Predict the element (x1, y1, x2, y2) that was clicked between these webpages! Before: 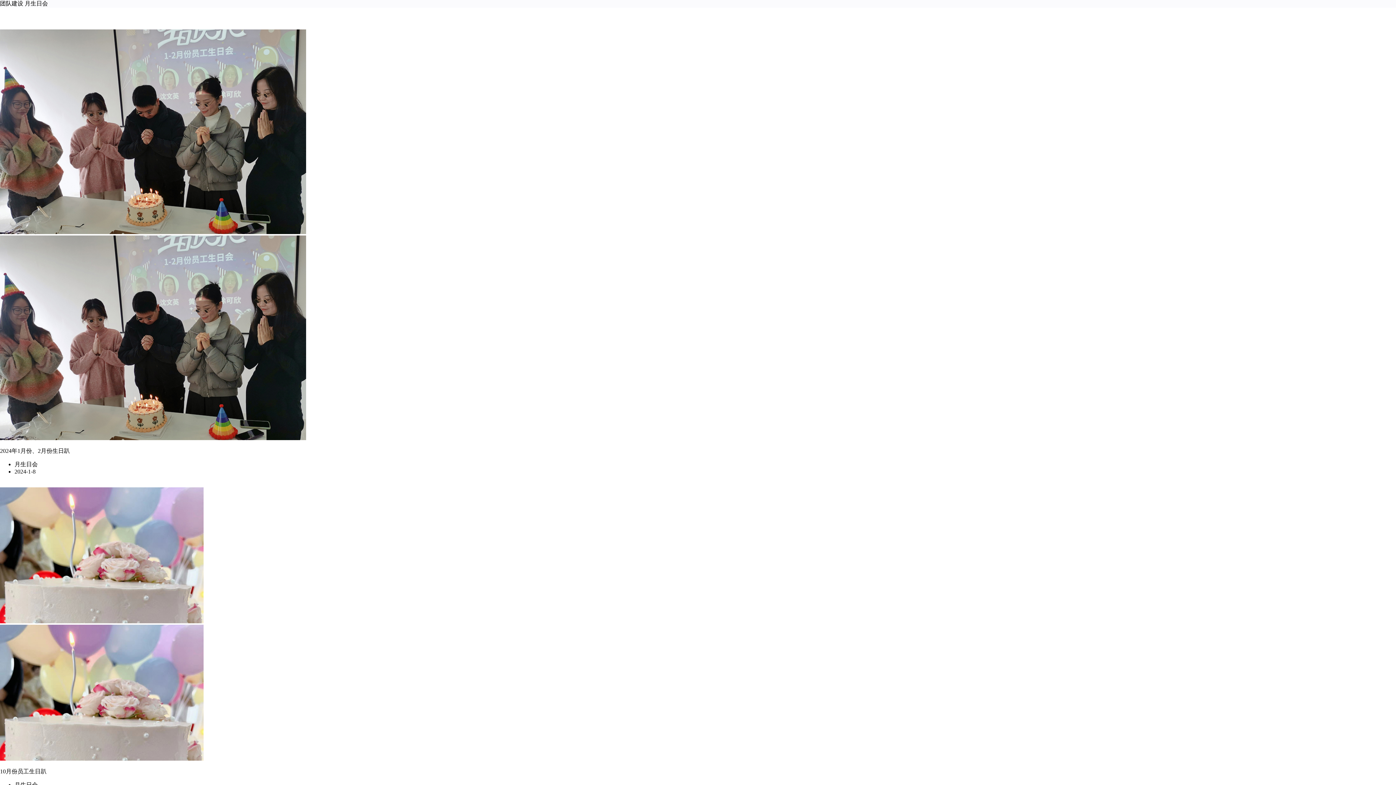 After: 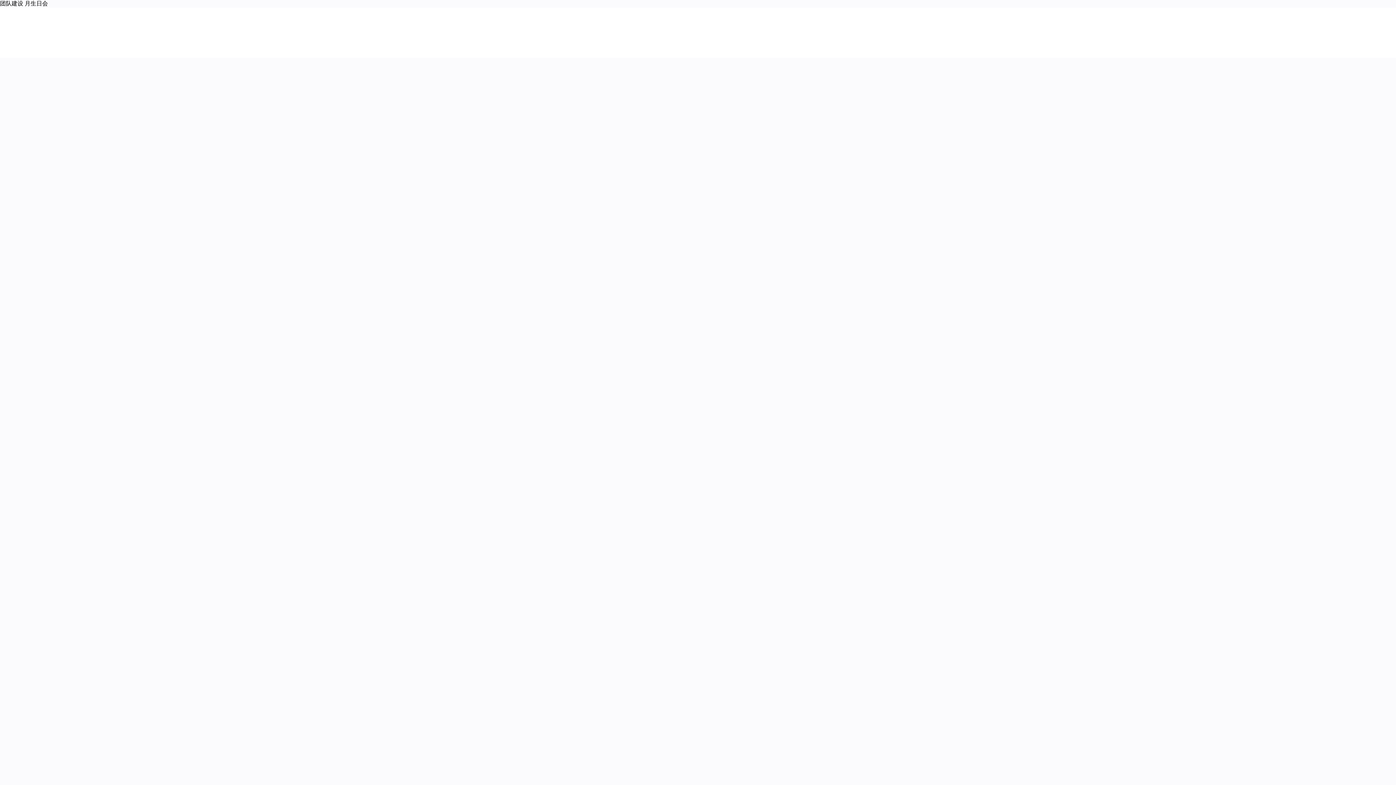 Action: label: 团队建设 bbox: (0, 0, 23, 6)